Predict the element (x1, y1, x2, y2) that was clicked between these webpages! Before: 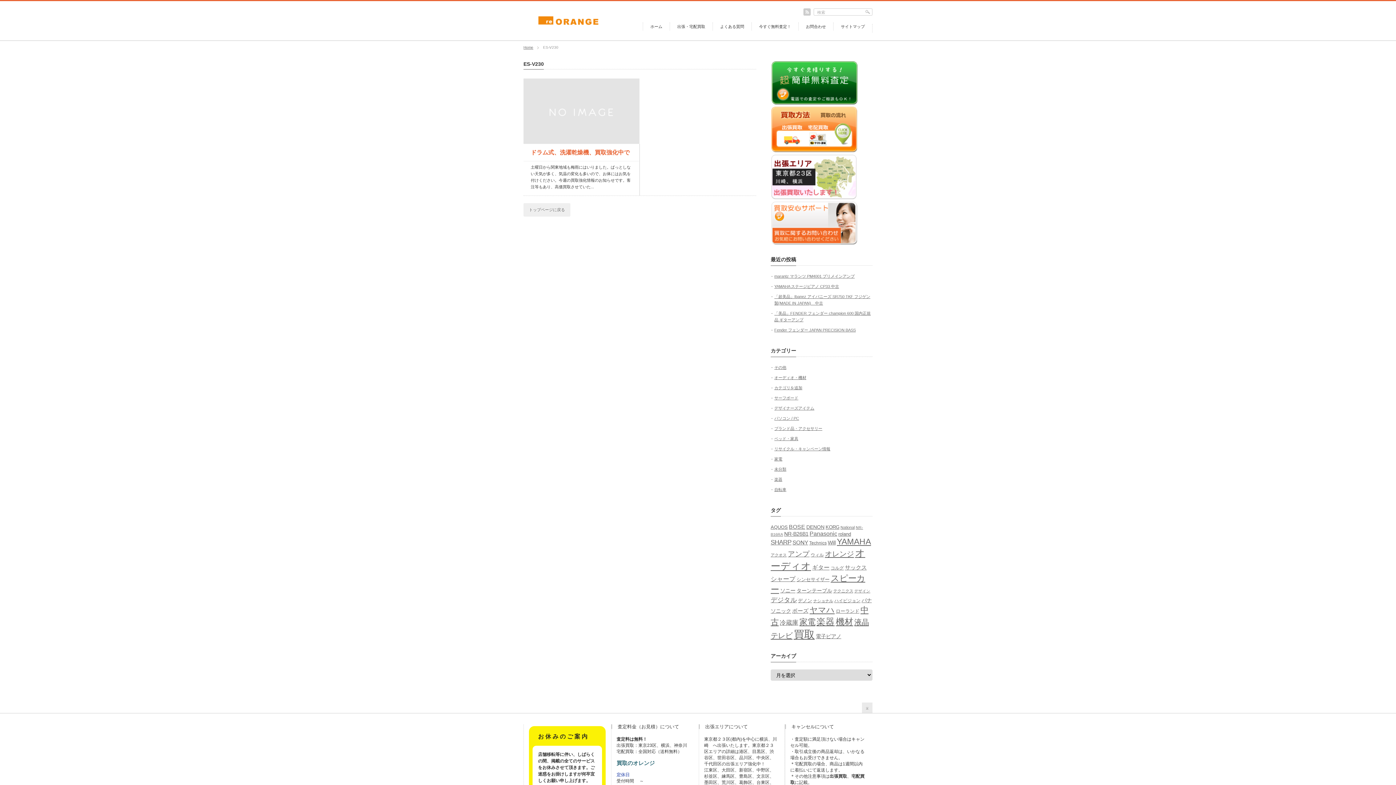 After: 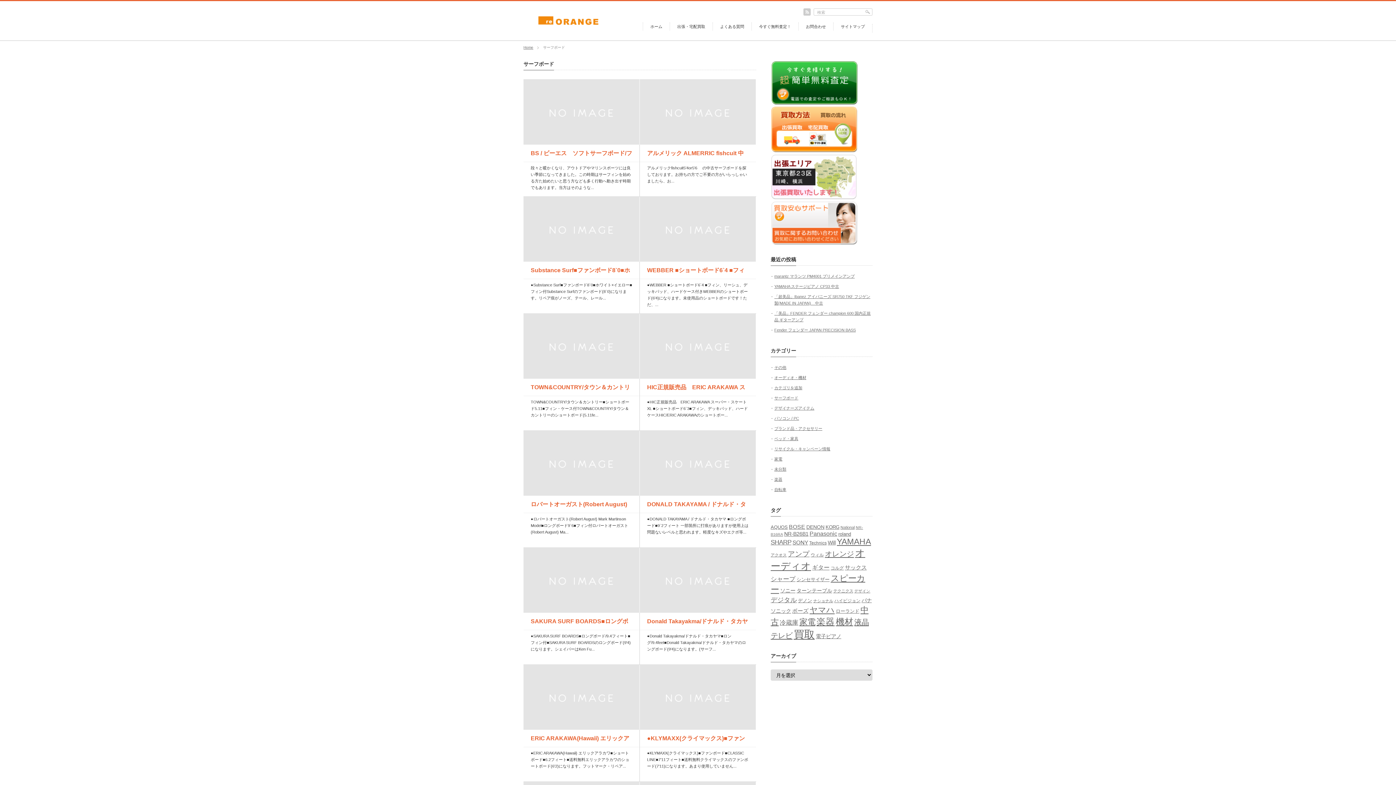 Action: bbox: (774, 396, 798, 400) label: サーフボード